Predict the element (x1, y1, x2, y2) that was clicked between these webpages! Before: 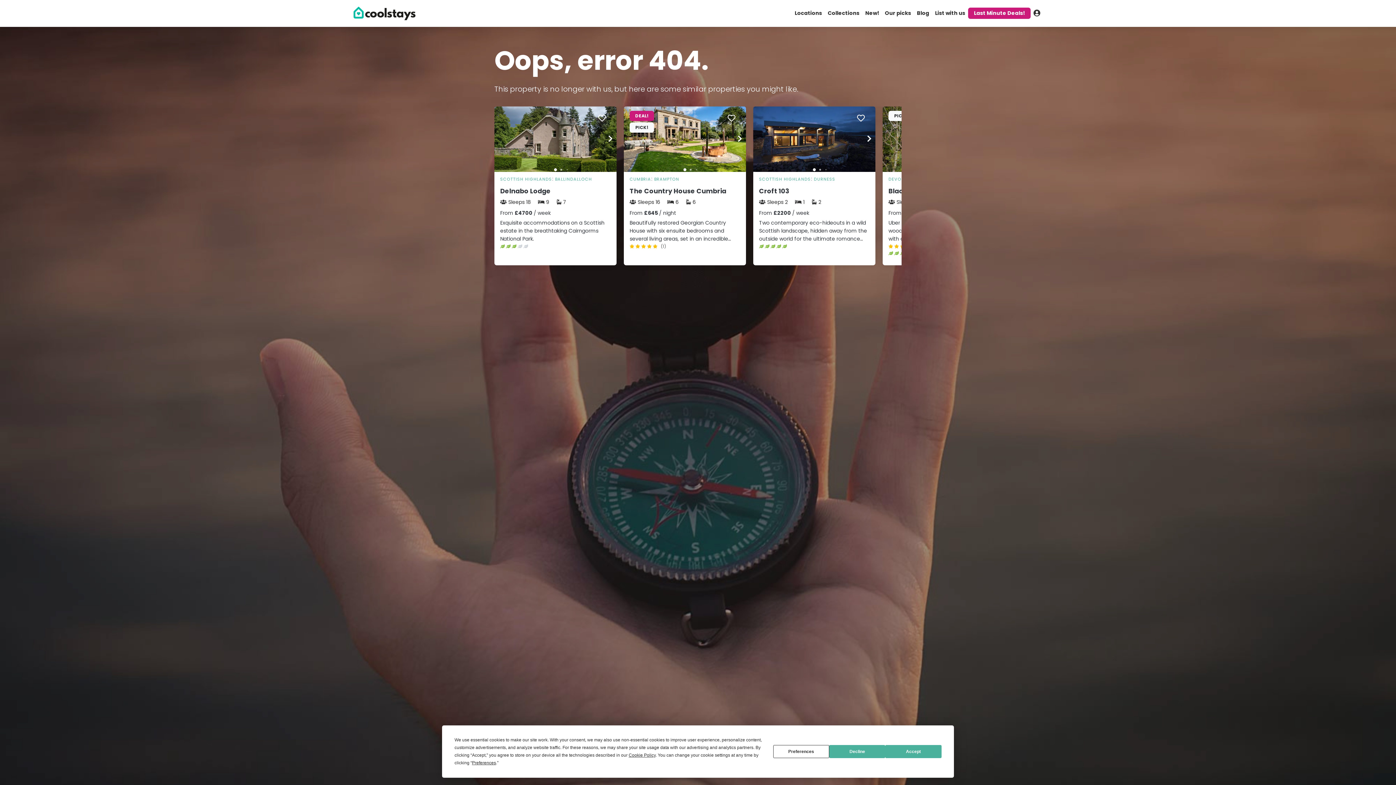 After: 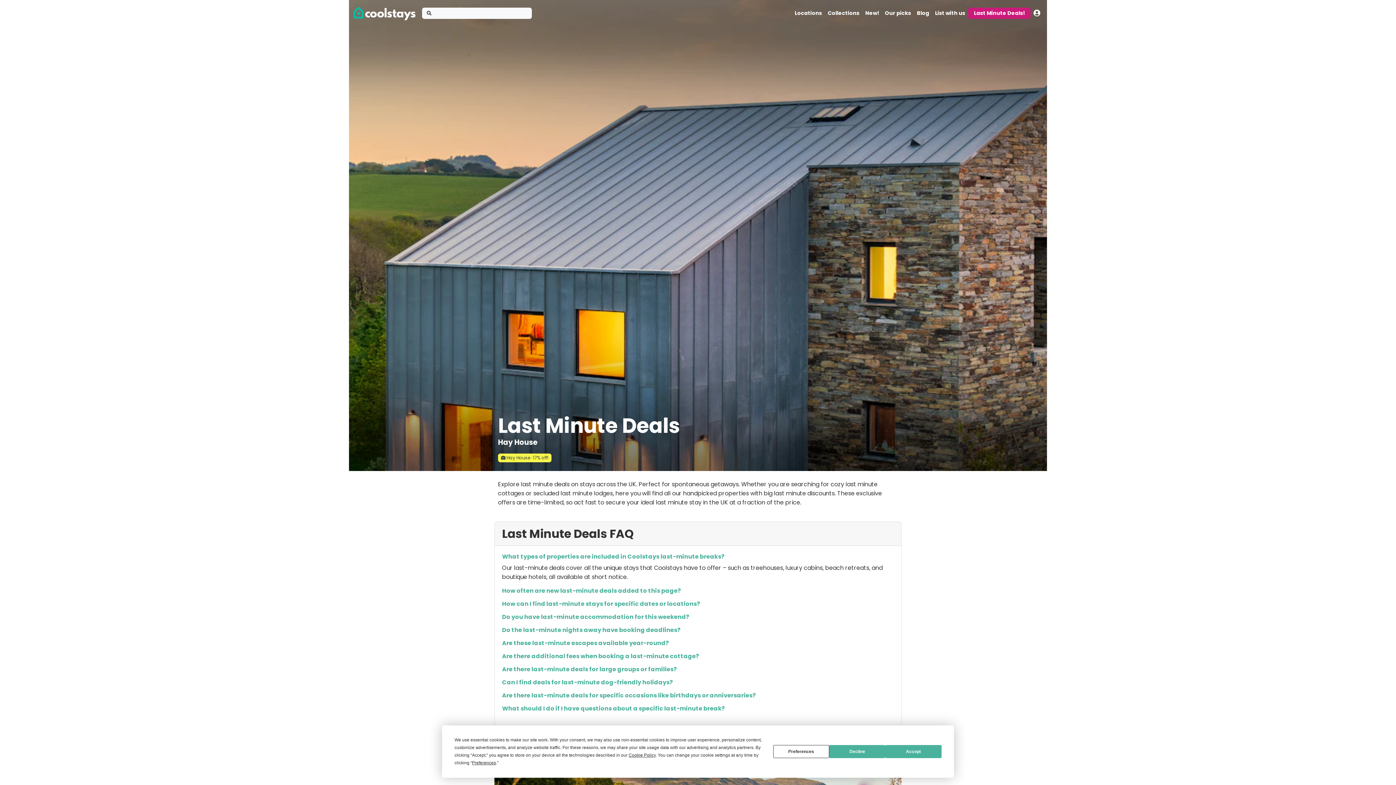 Action: label: Last Minute Deals! bbox: (968, 7, 1030, 19)